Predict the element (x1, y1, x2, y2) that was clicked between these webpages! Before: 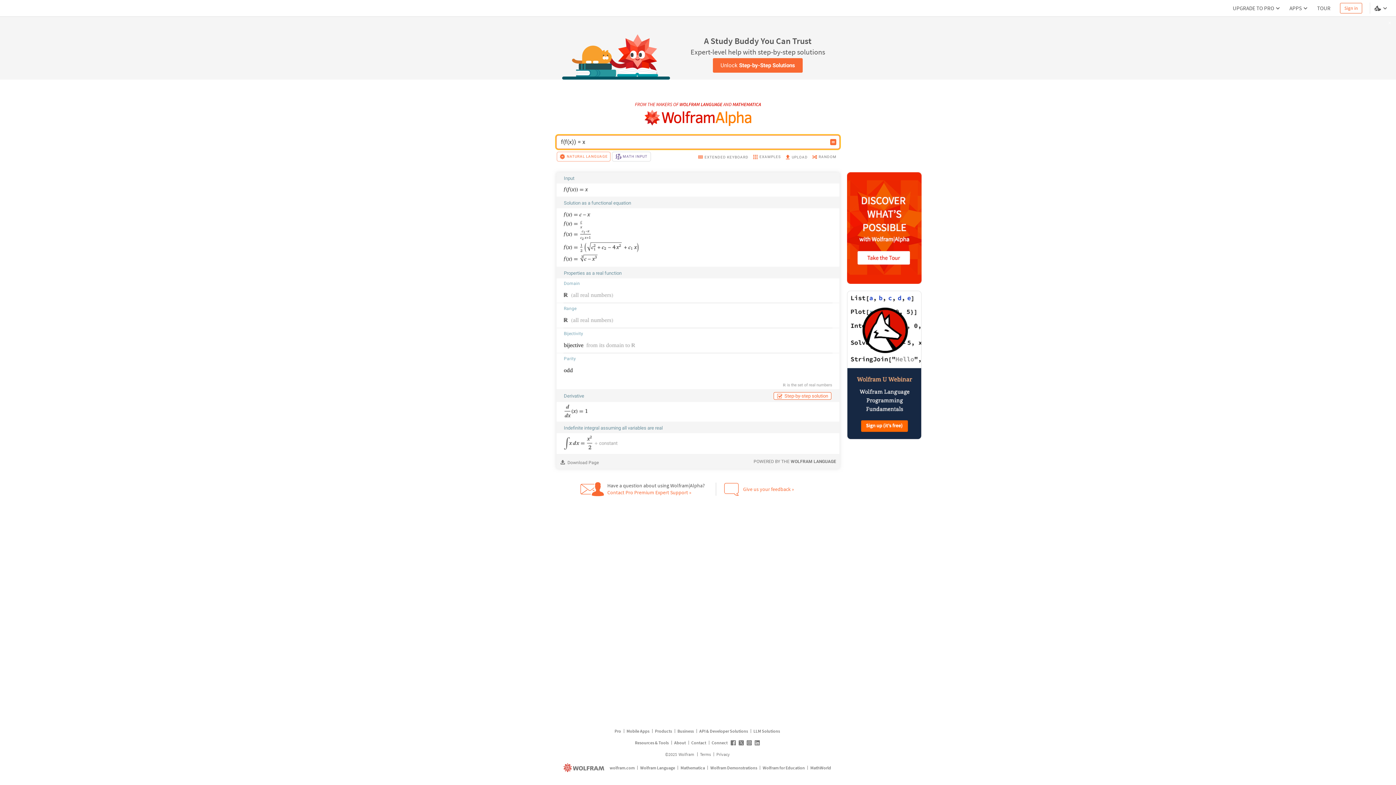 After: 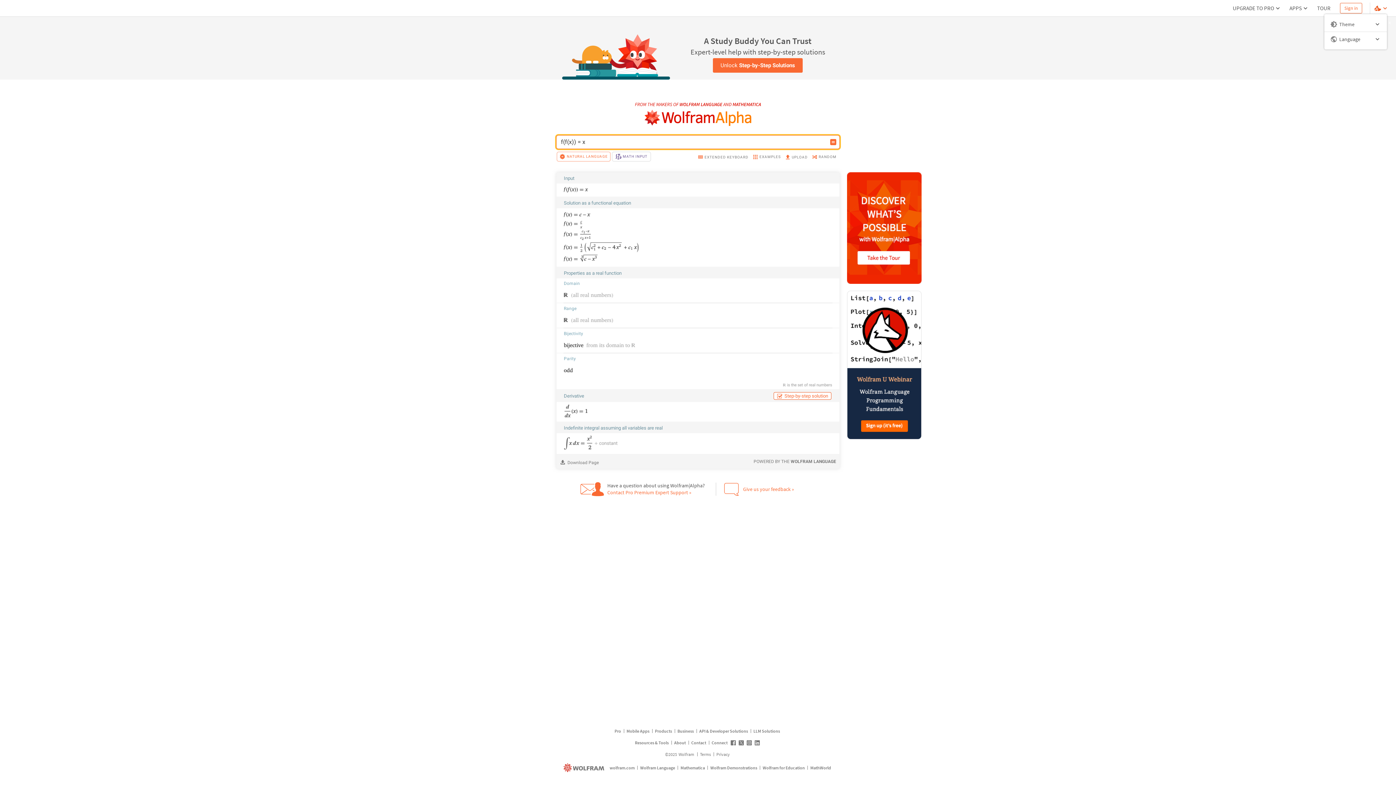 Action: label: Language and theme selector bbox: (1373, 3, 1390, 12)